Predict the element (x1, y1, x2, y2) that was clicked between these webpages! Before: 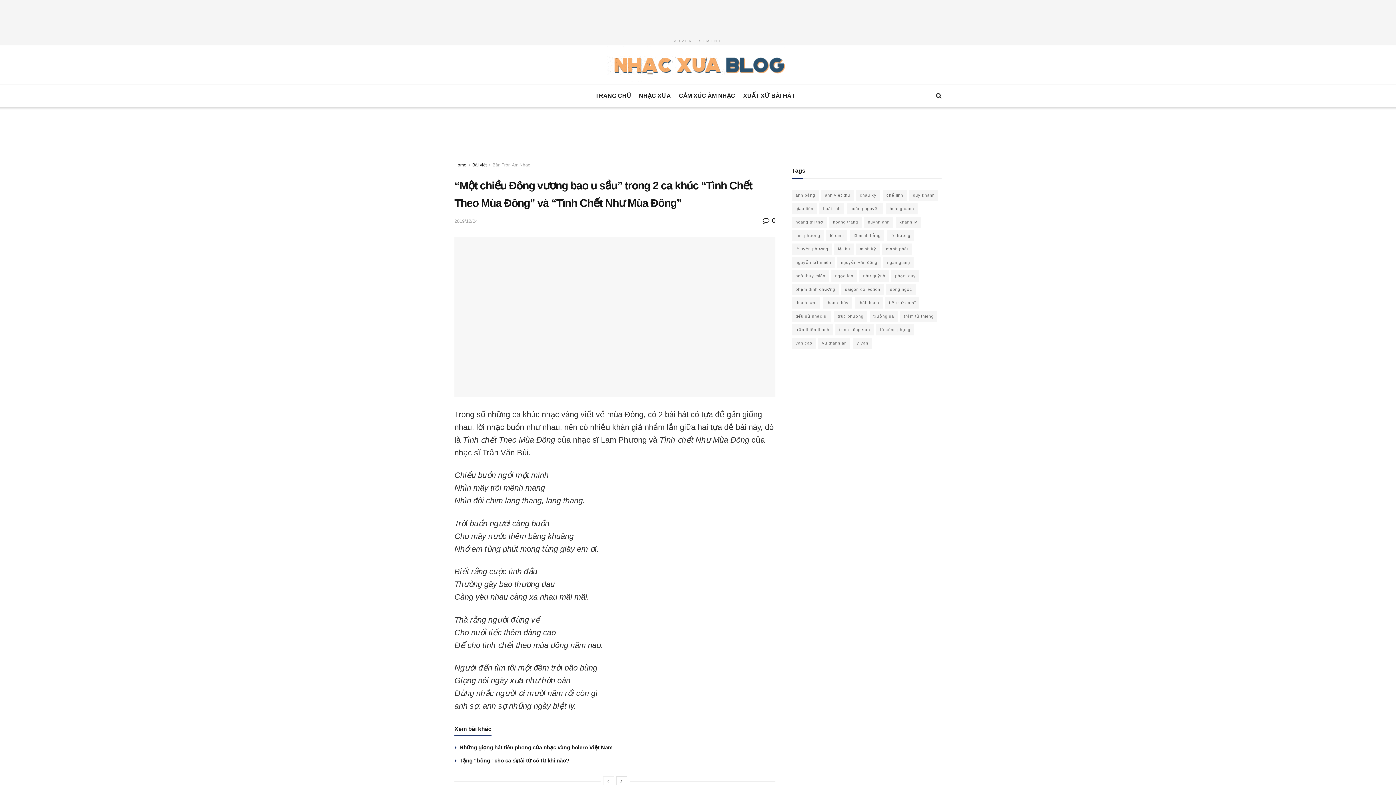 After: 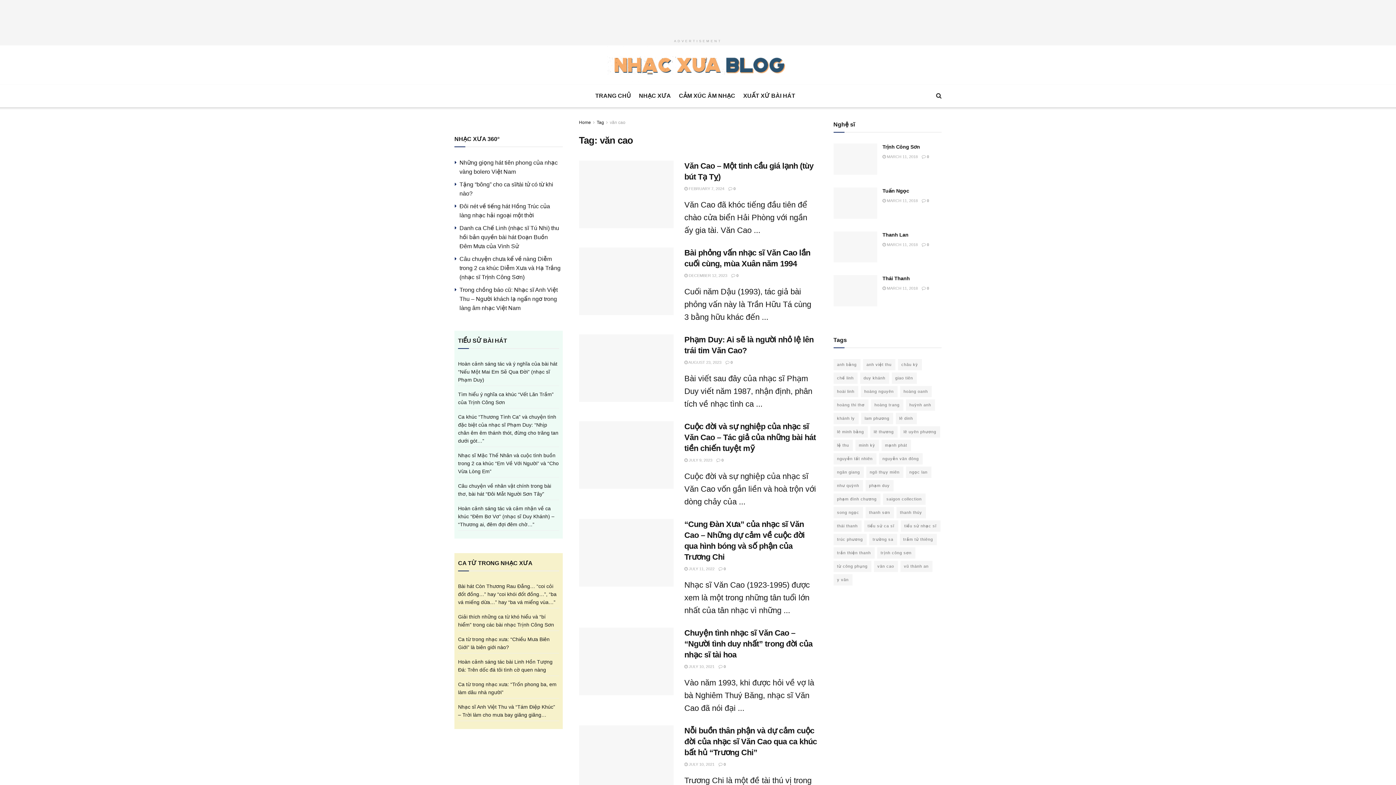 Action: label: văn cao (14 items) bbox: (792, 337, 816, 349)